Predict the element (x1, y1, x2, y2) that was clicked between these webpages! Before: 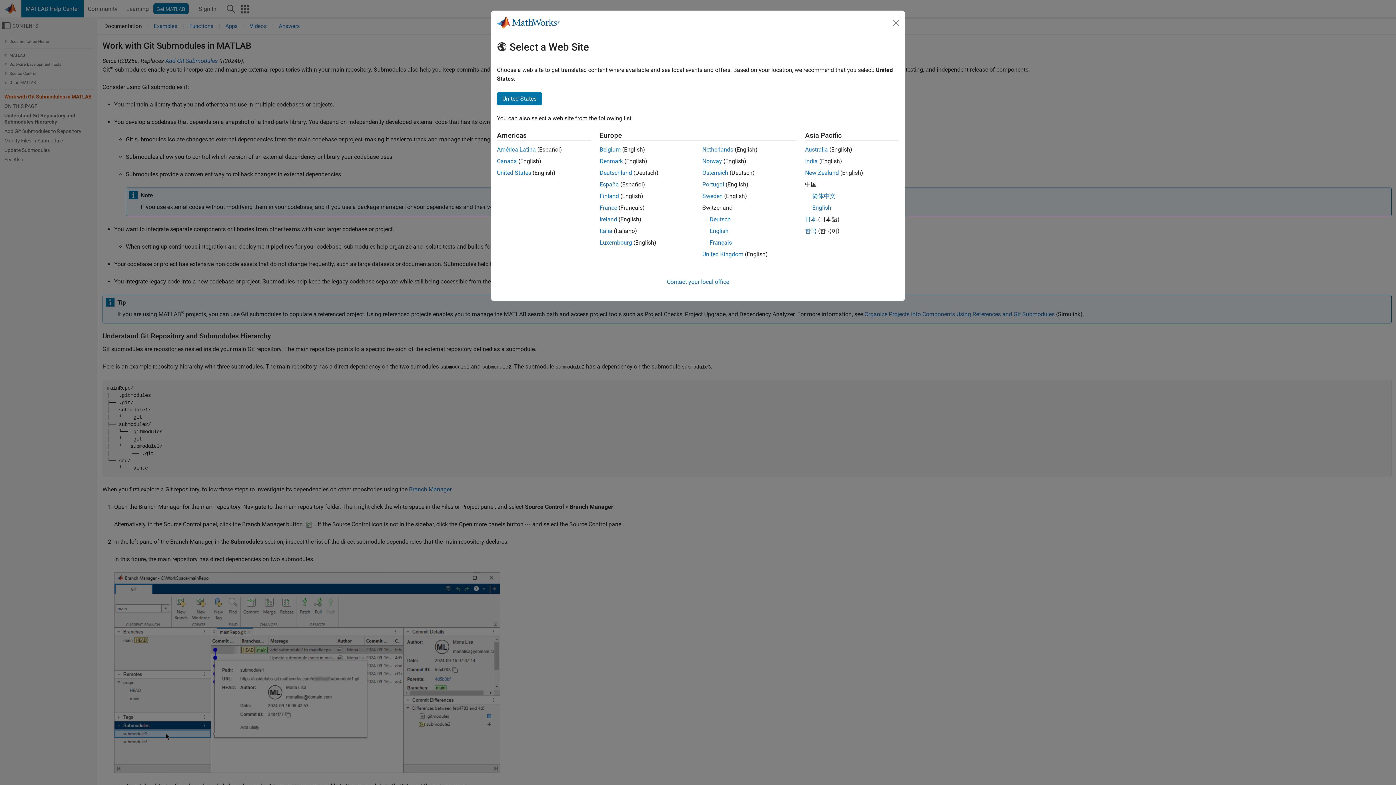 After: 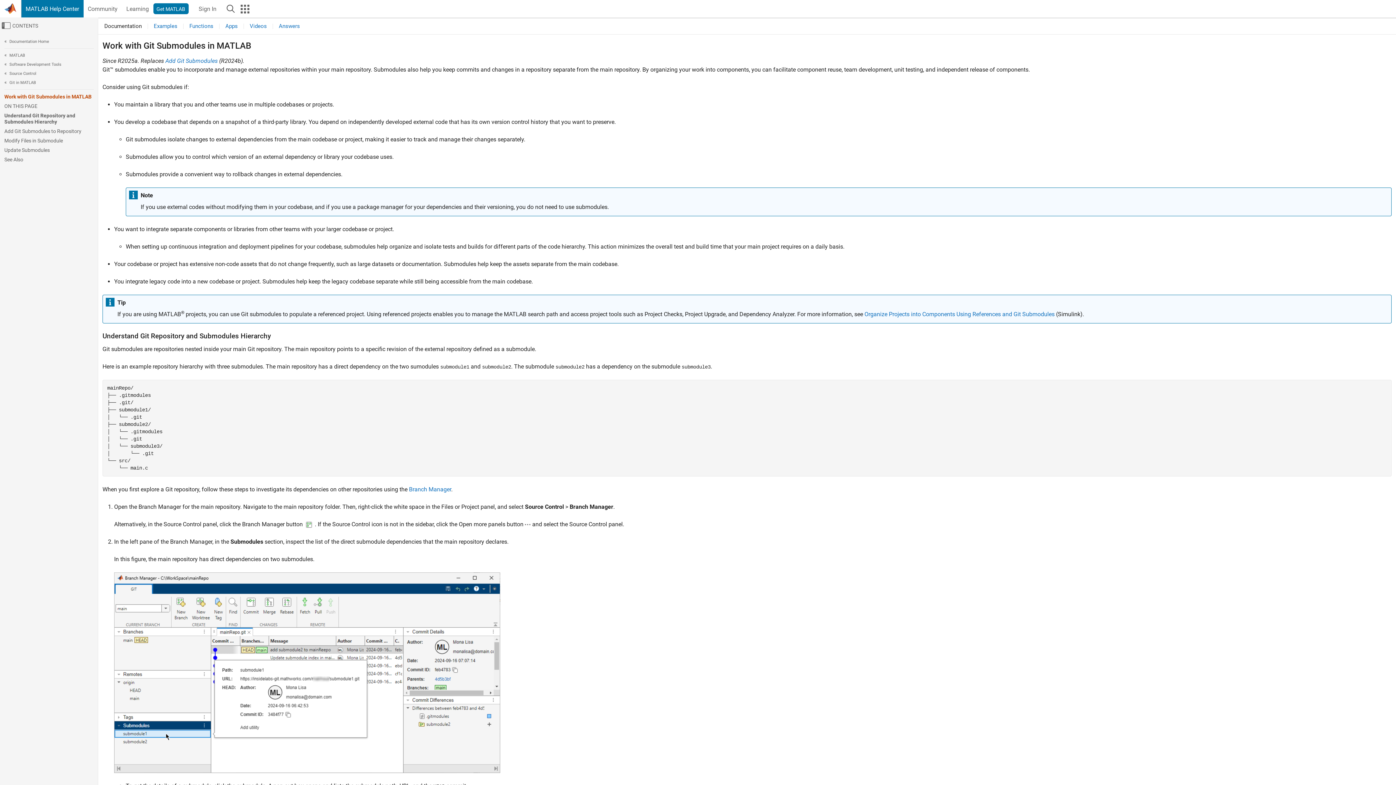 Action: bbox: (890, 16, 902, 28) label: Close